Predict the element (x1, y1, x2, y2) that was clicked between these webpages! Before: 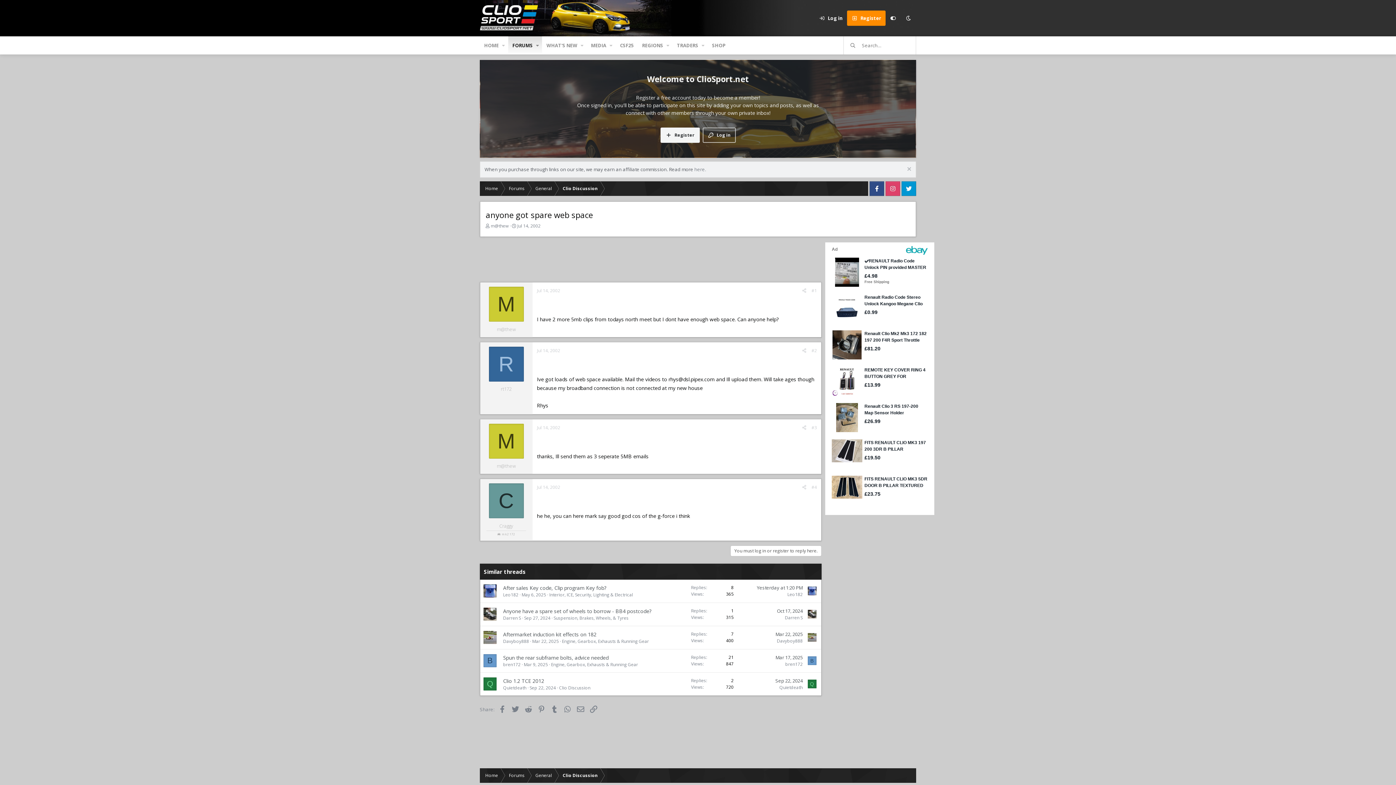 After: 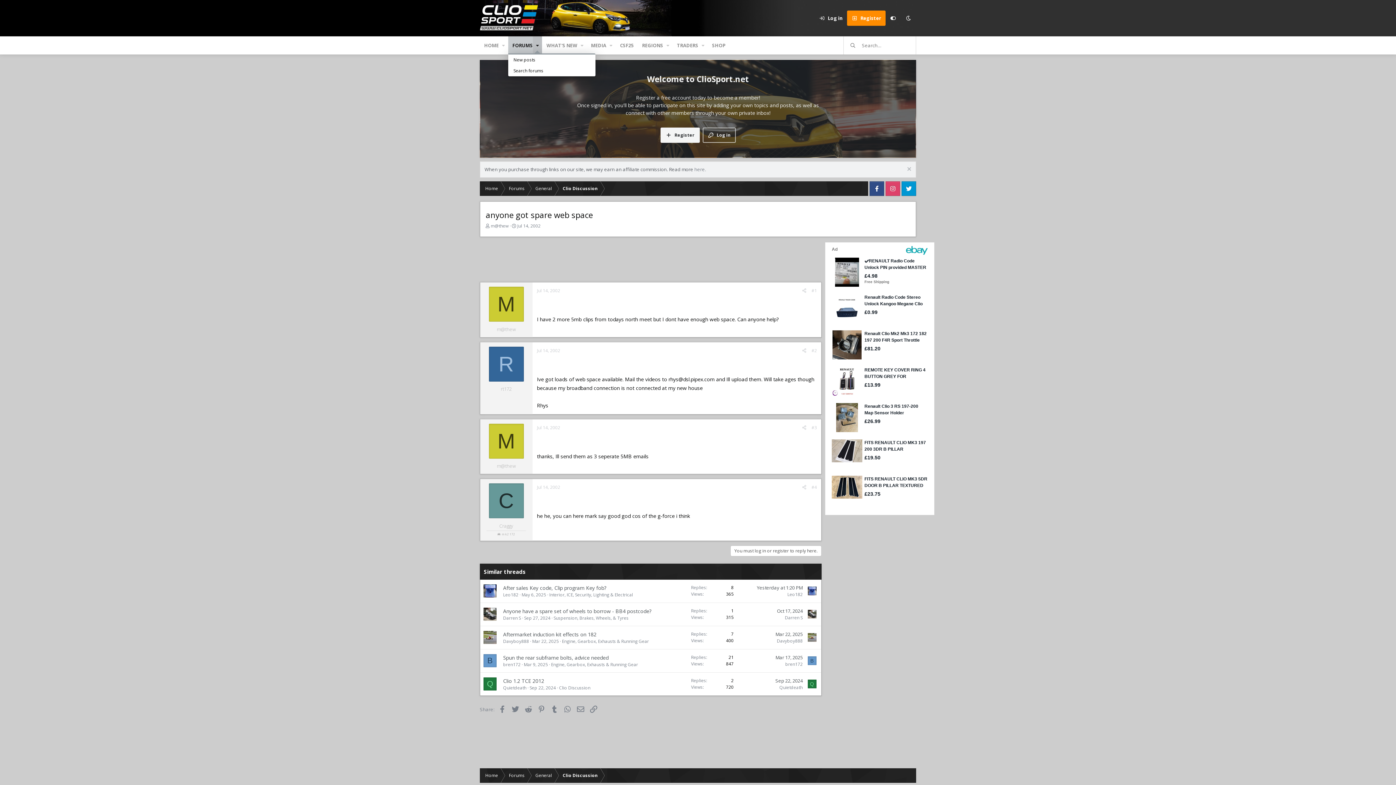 Action: label: Toggle expanded bbox: (532, 36, 542, 54)